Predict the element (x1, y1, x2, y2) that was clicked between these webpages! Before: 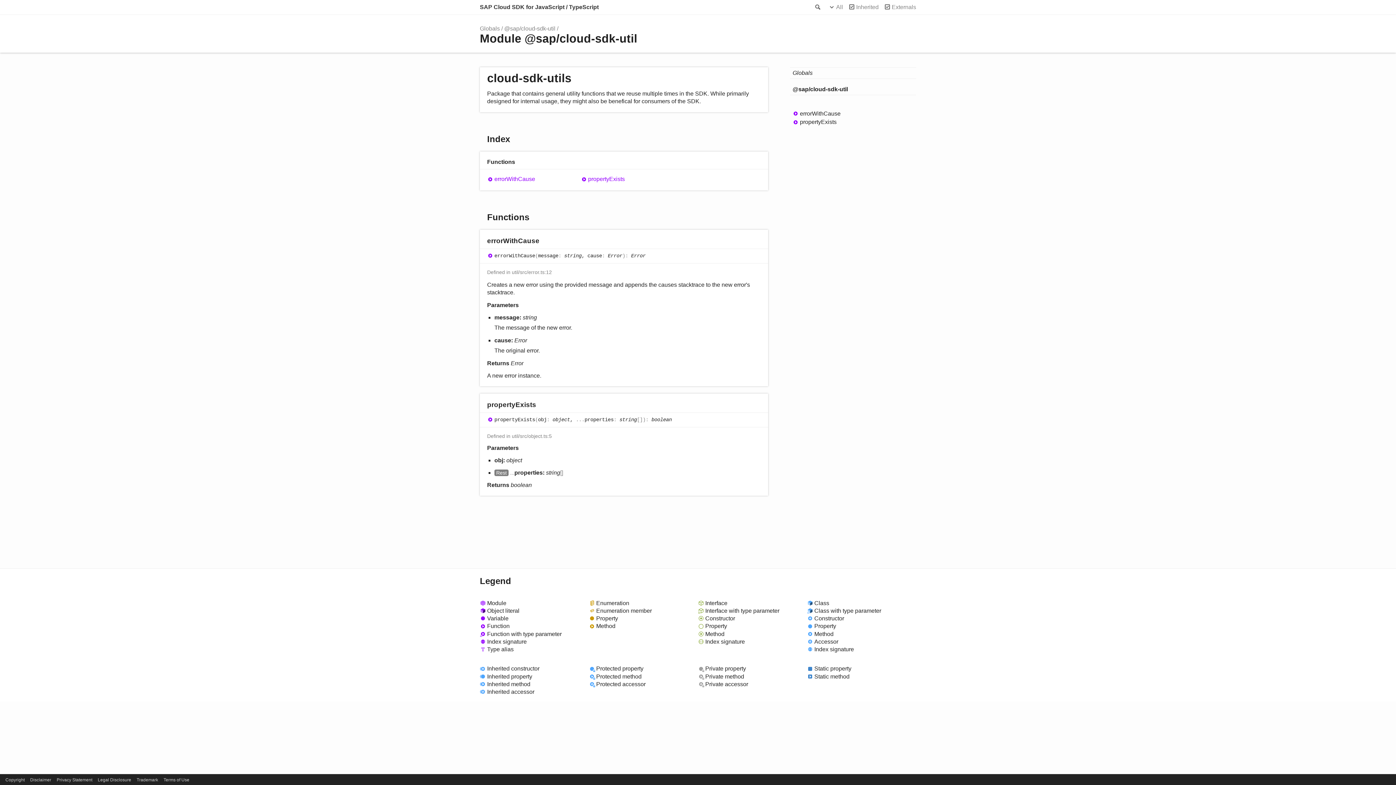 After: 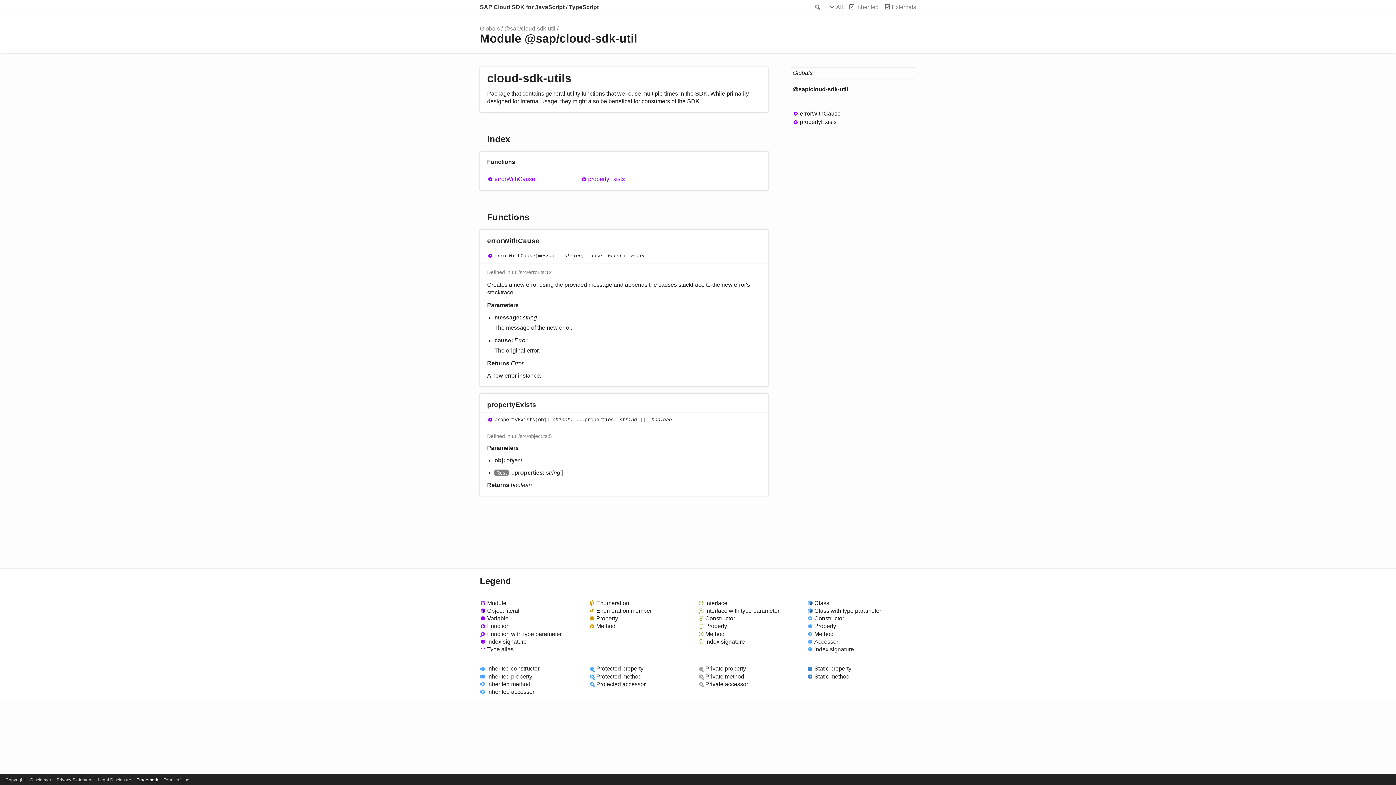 Action: label: Trademark bbox: (136, 777, 158, 782)